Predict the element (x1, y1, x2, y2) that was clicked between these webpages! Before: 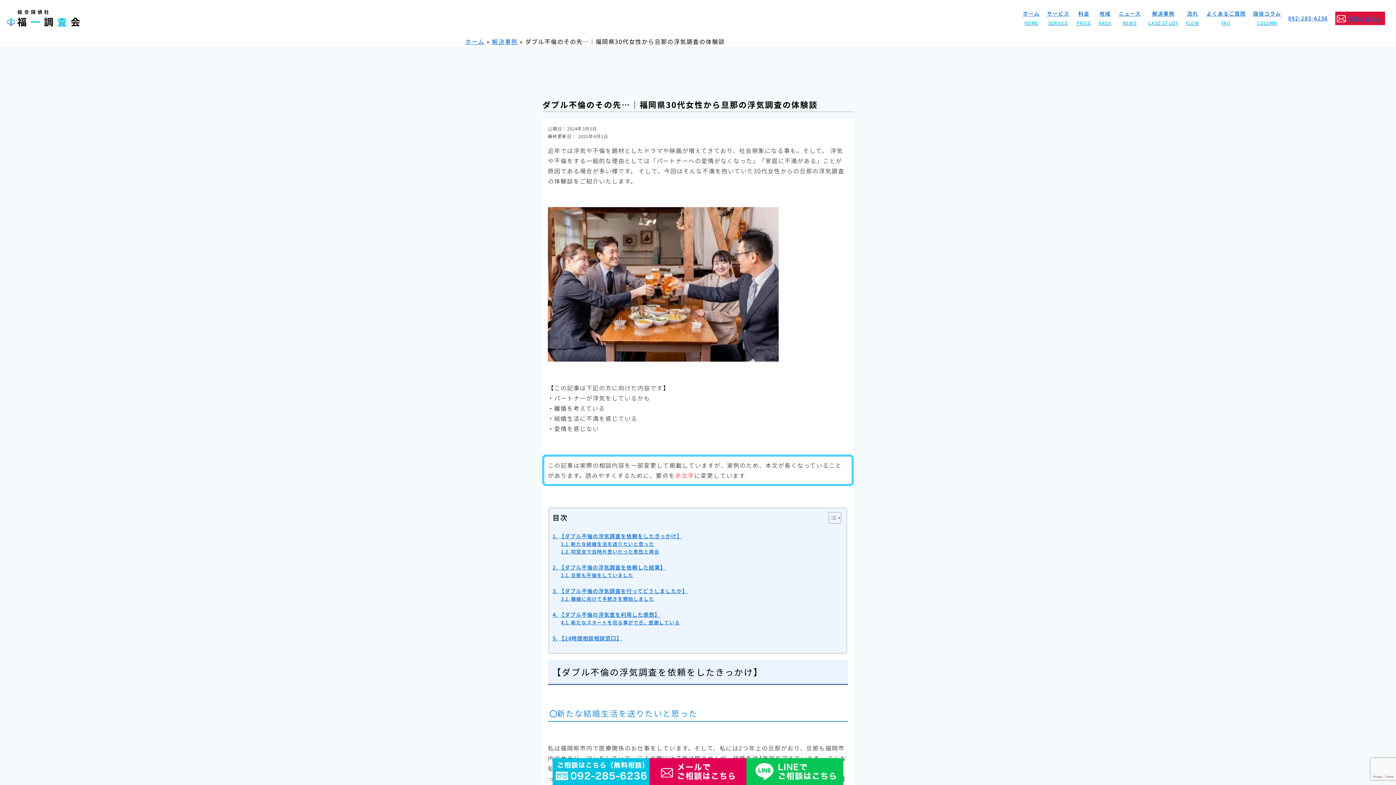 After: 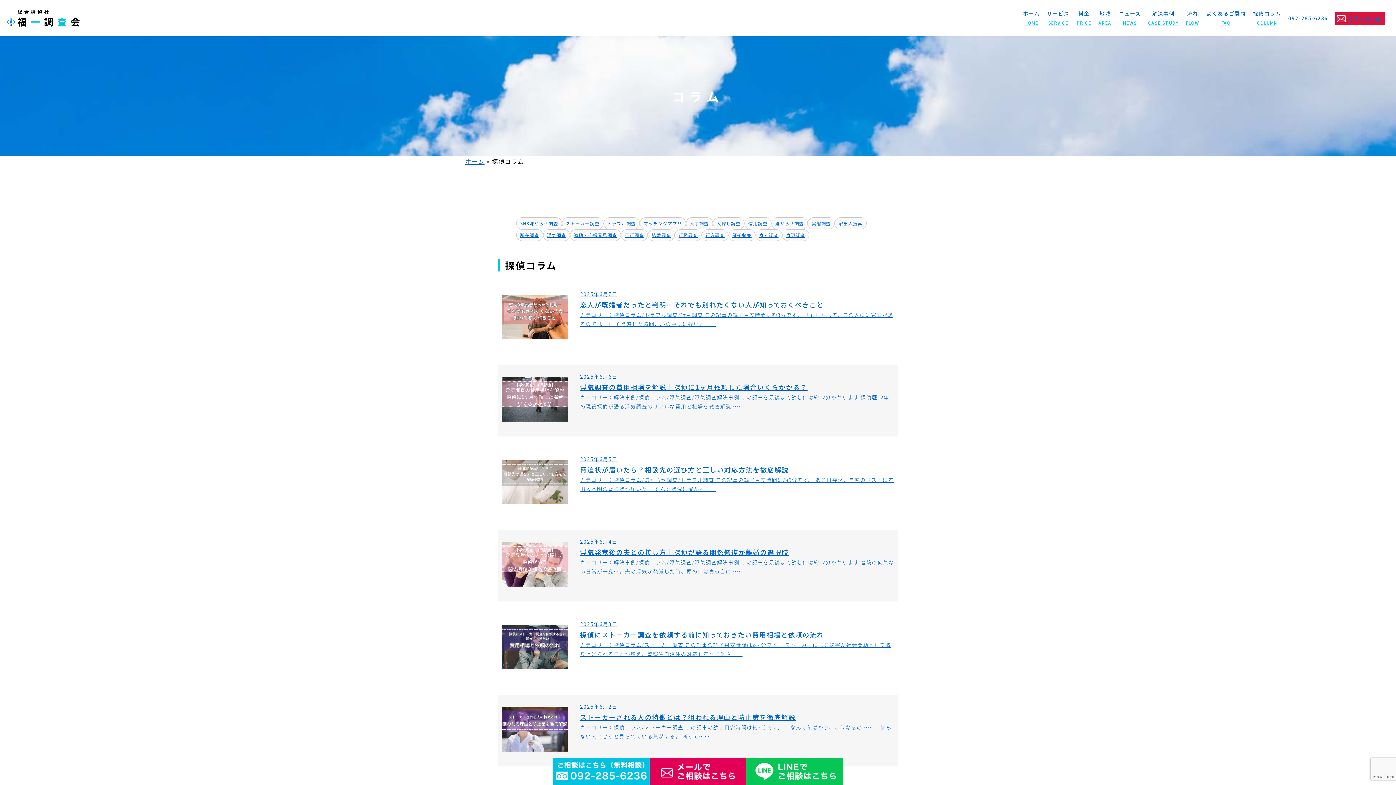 Action: bbox: (1253, 9, 1281, 27) label: 探偵コラム
COLUMN